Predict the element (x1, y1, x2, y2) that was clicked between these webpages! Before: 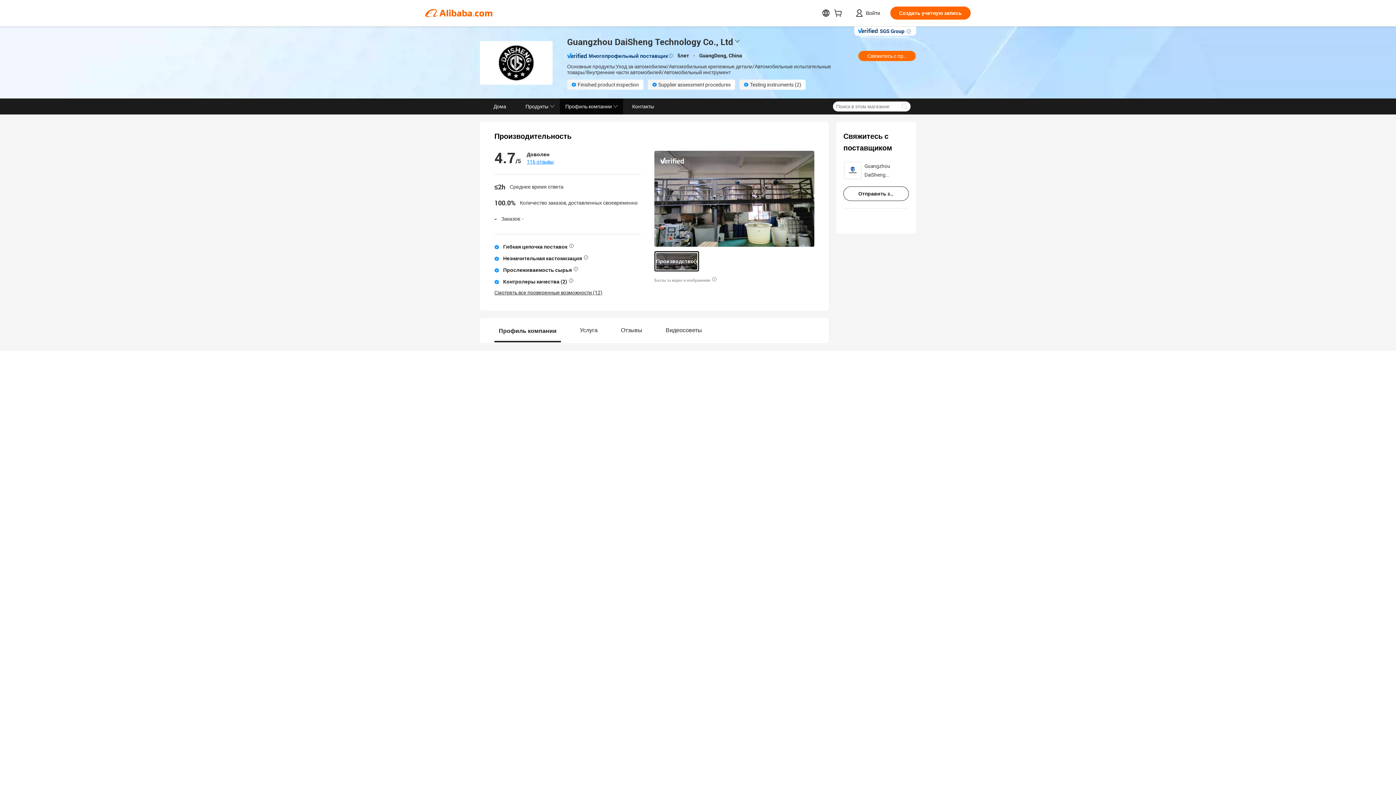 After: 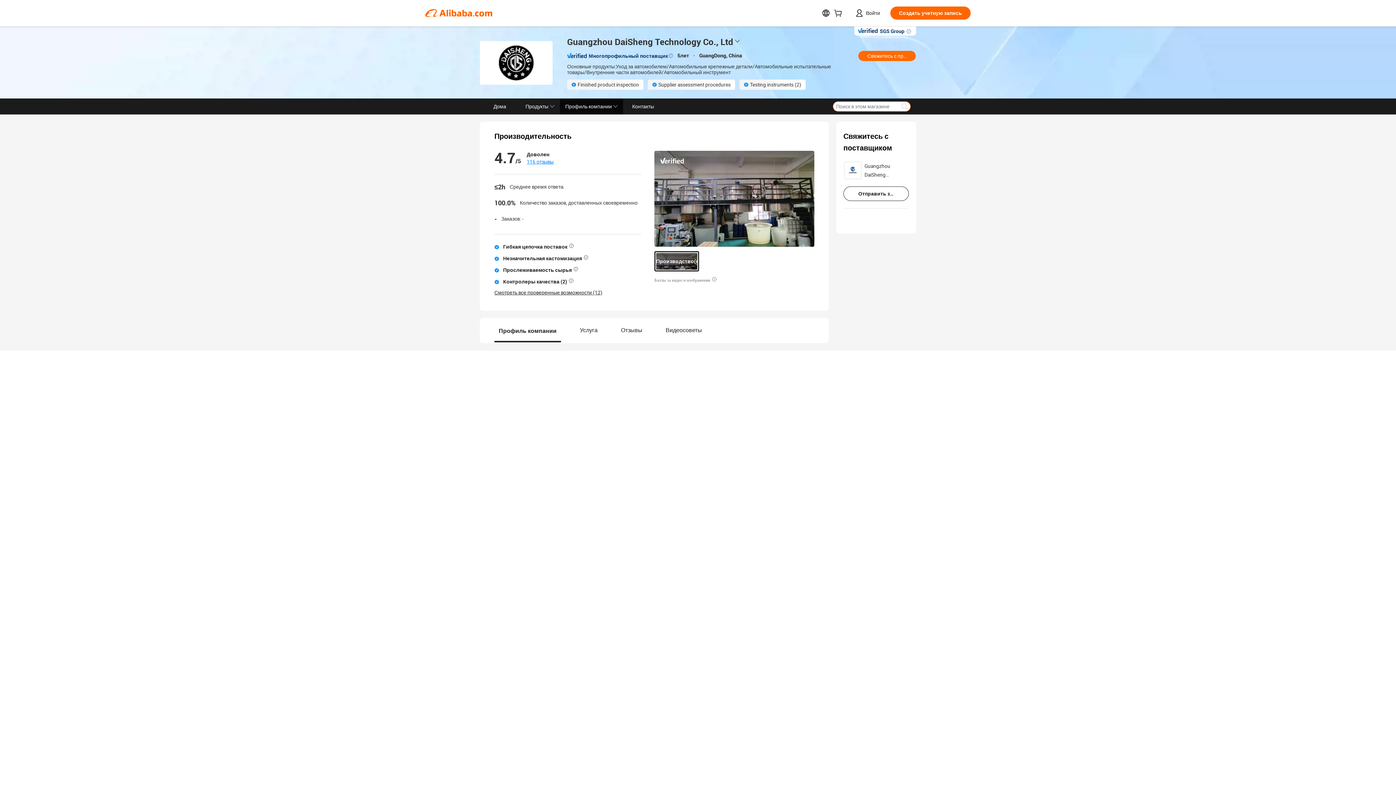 Action: bbox: (898, 101, 910, 111)